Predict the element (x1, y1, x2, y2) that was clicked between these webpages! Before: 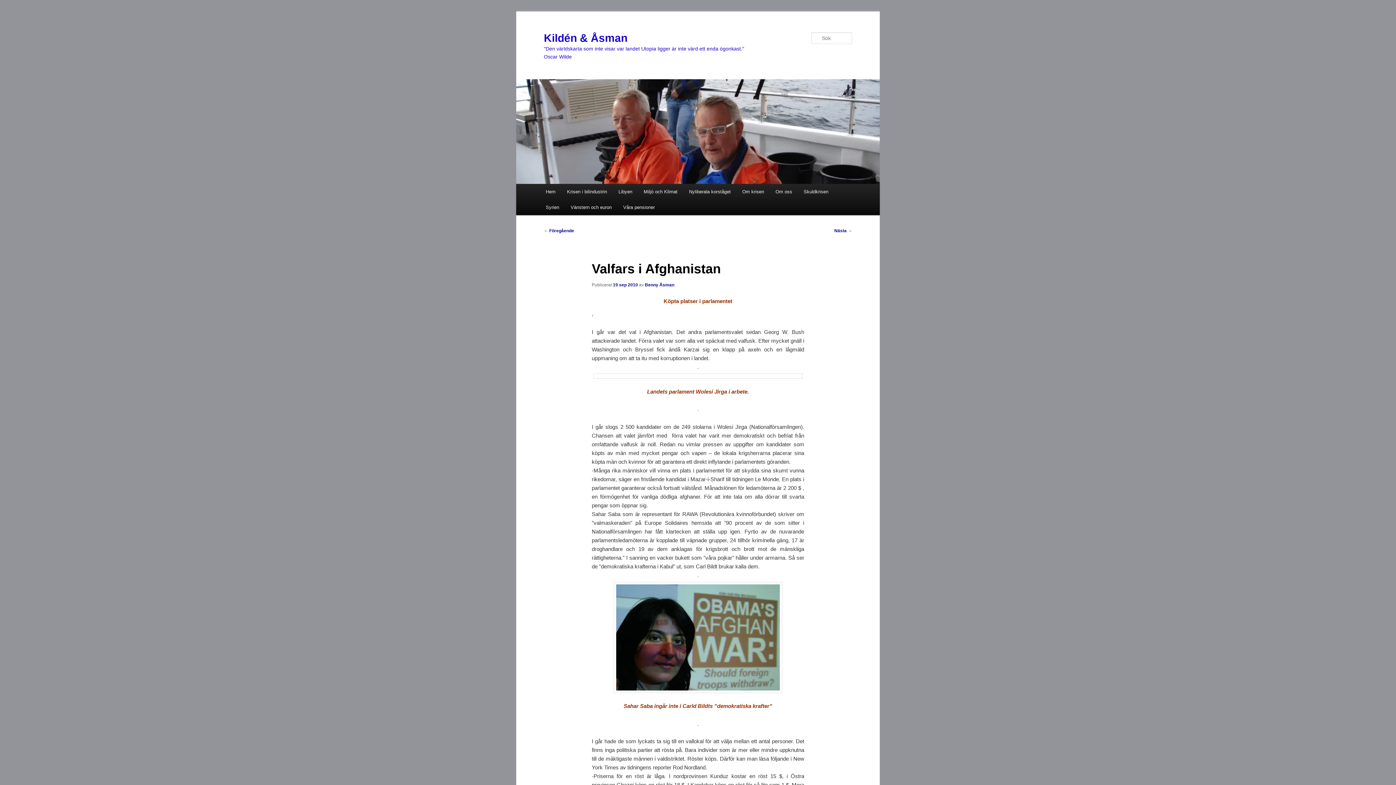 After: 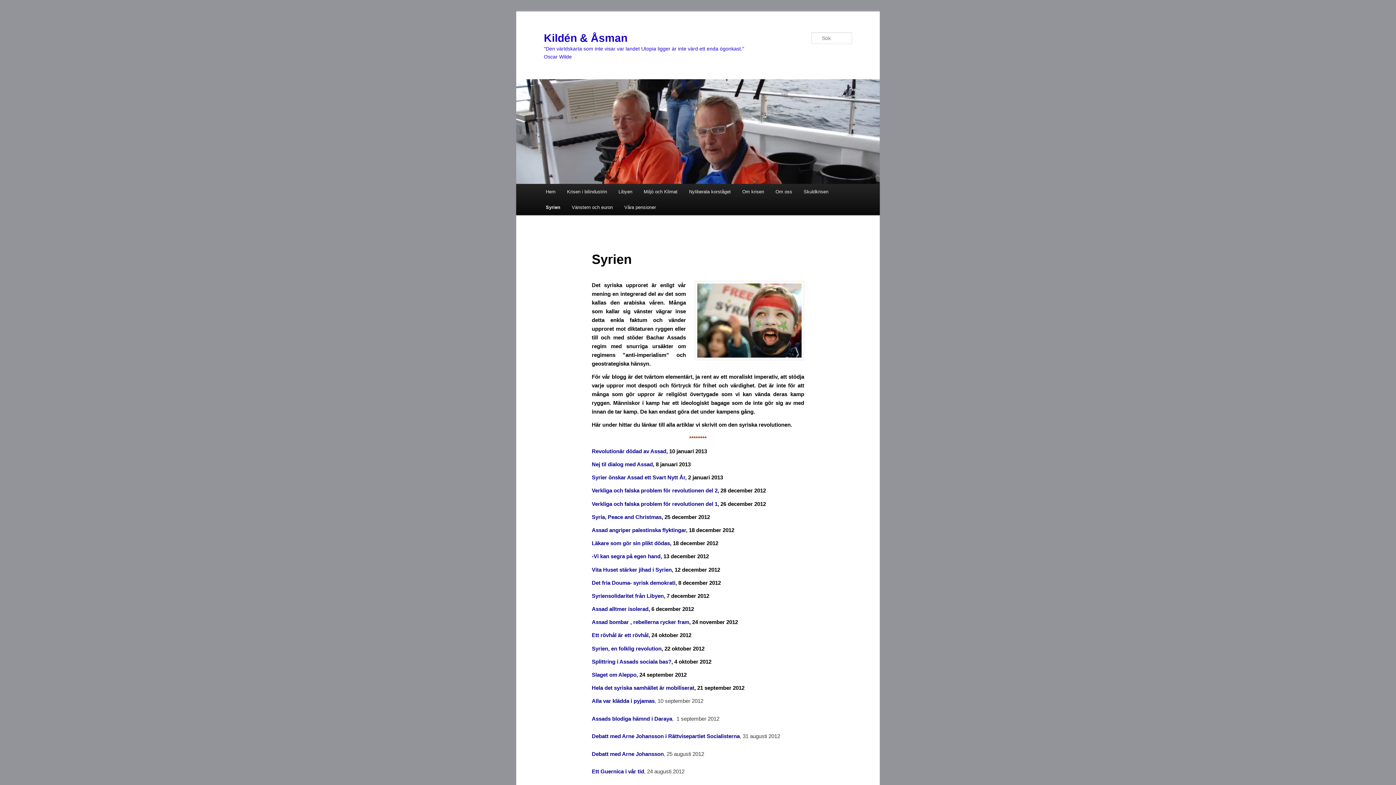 Action: label: Syrien bbox: (540, 199, 565, 215)